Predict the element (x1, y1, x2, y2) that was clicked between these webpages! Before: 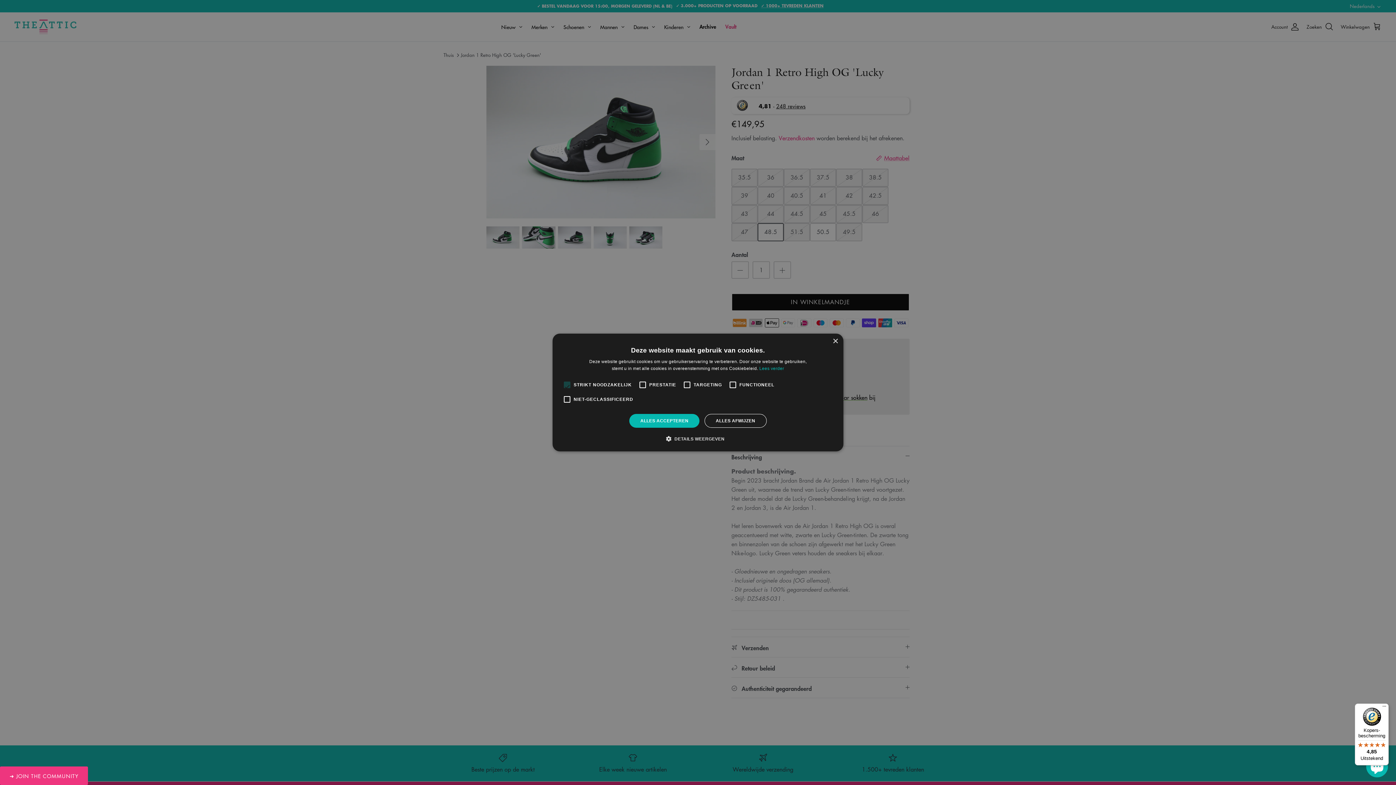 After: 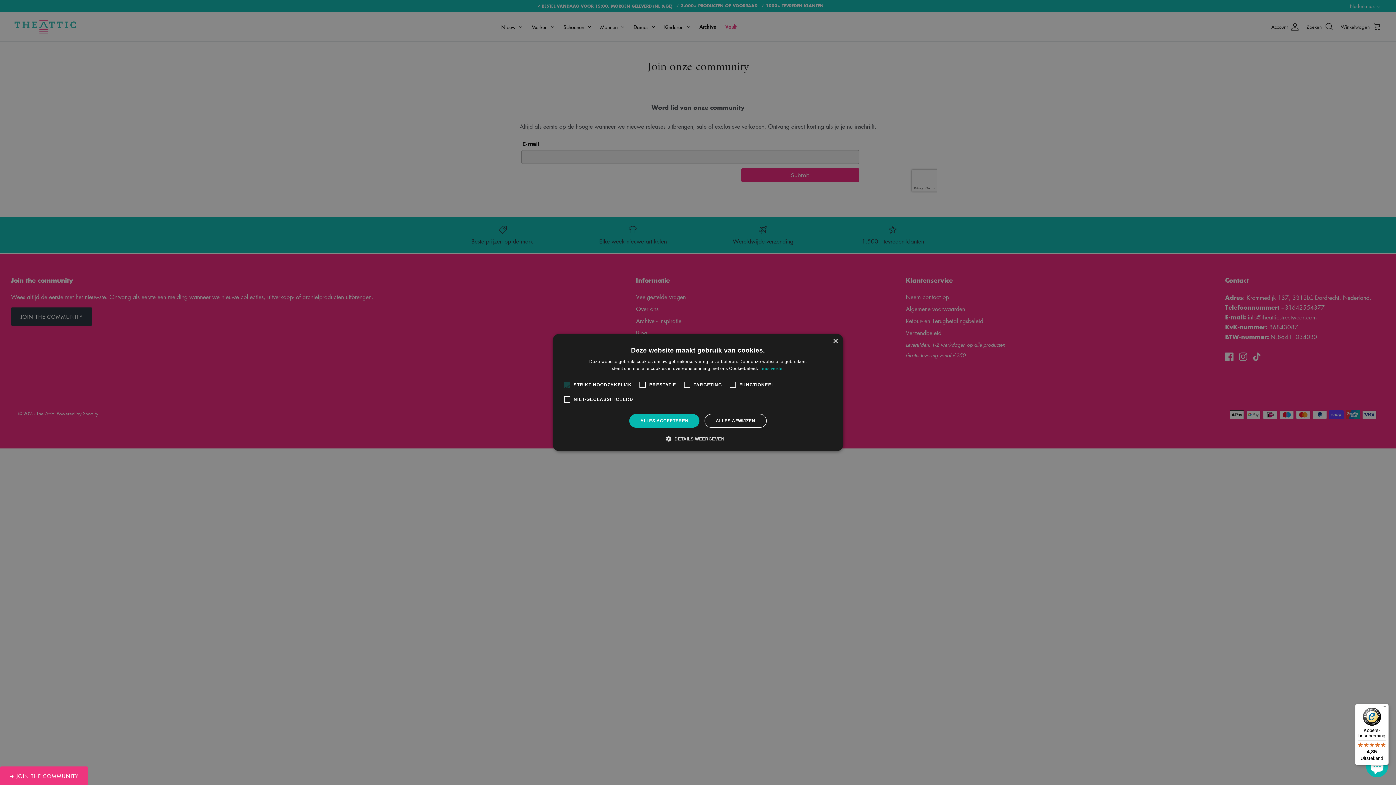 Action: bbox: (0, 771, 88, 779) label: ➜ JOIN THE COMMUNITY